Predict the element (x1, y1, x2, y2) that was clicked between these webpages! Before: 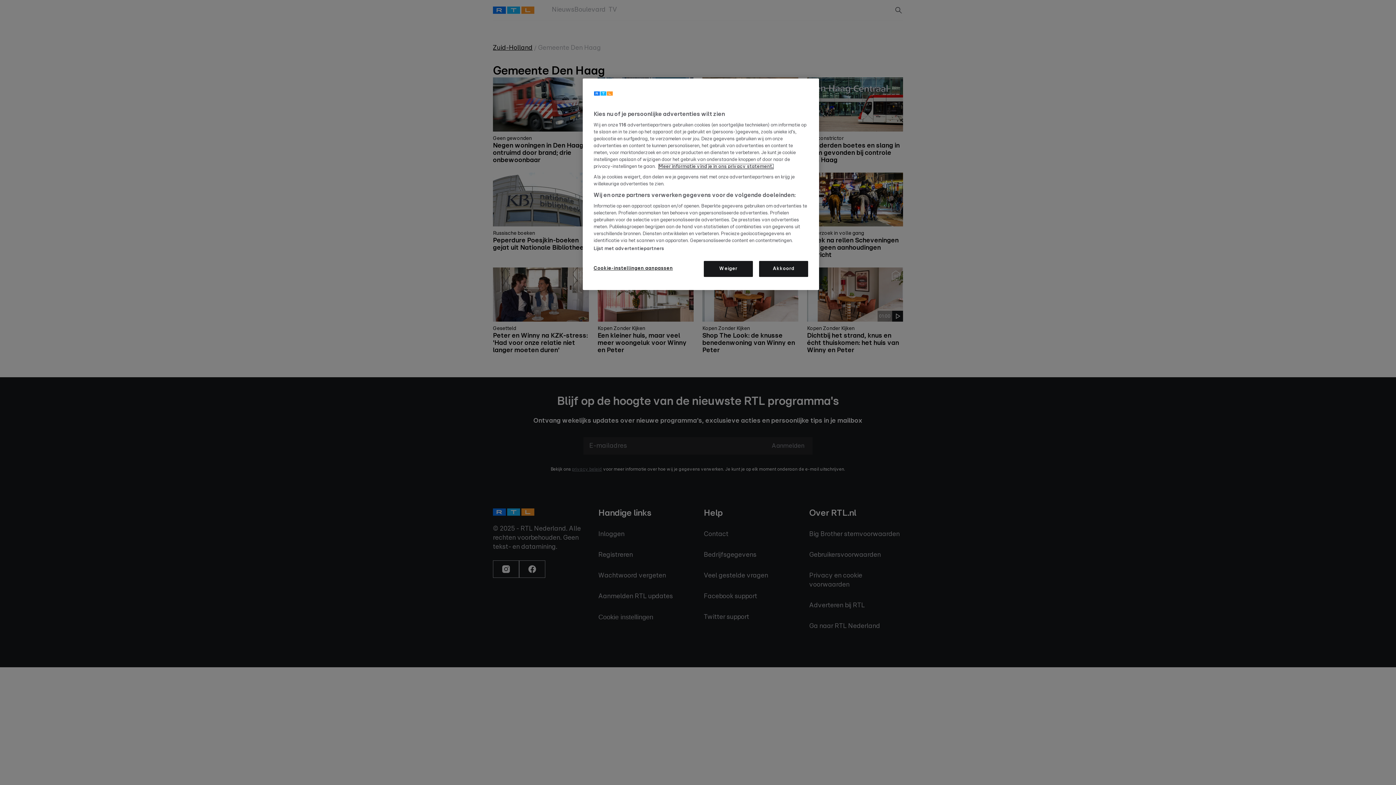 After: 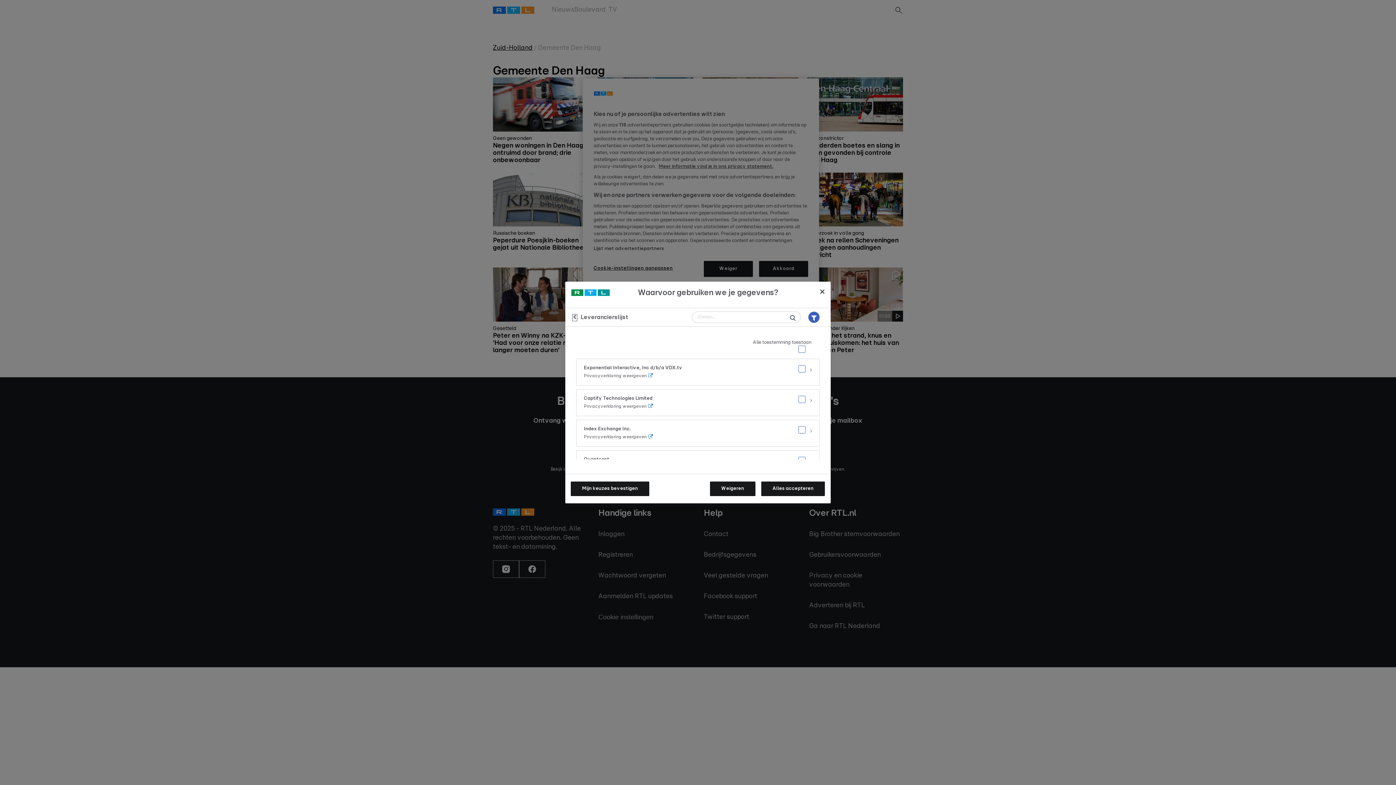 Action: bbox: (593, 246, 664, 252) label: Lijst met advertentiepartners